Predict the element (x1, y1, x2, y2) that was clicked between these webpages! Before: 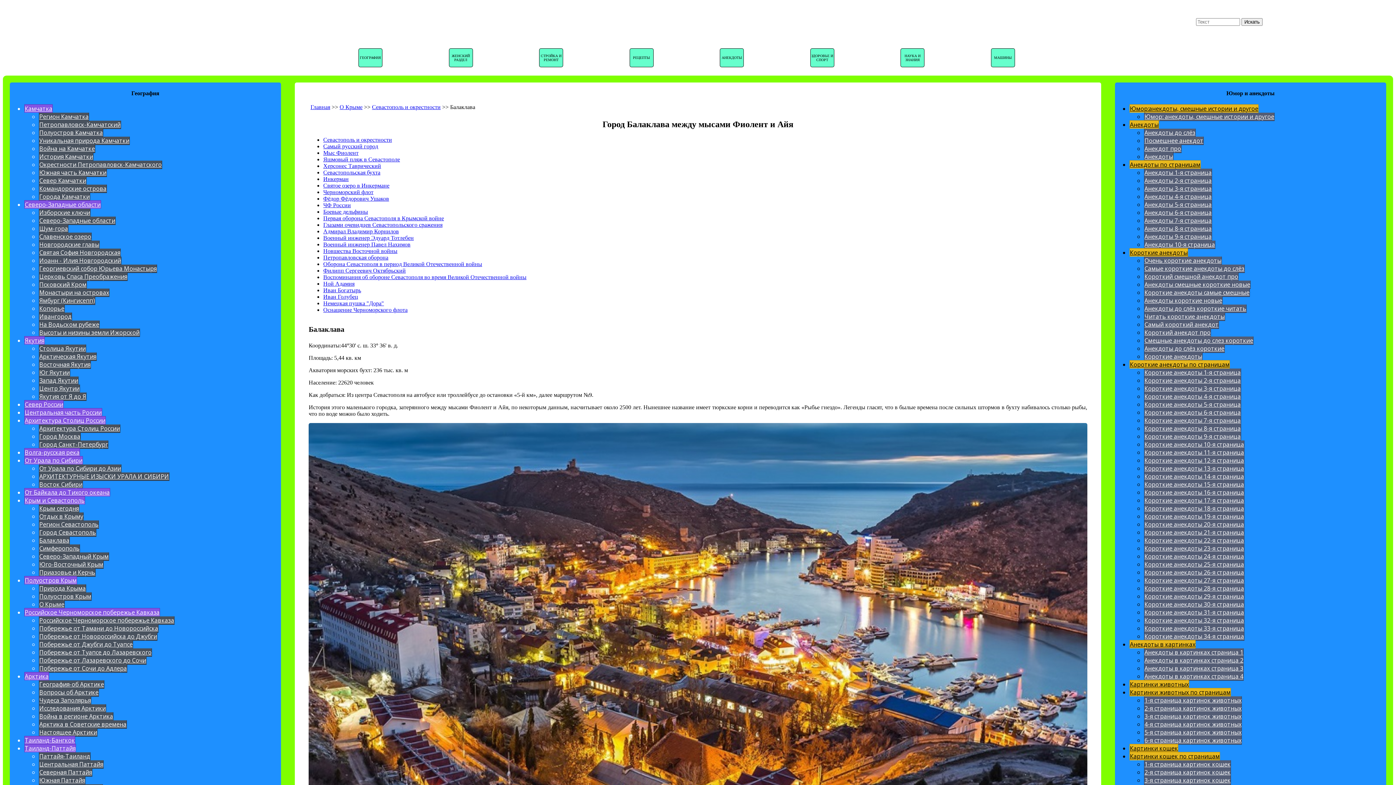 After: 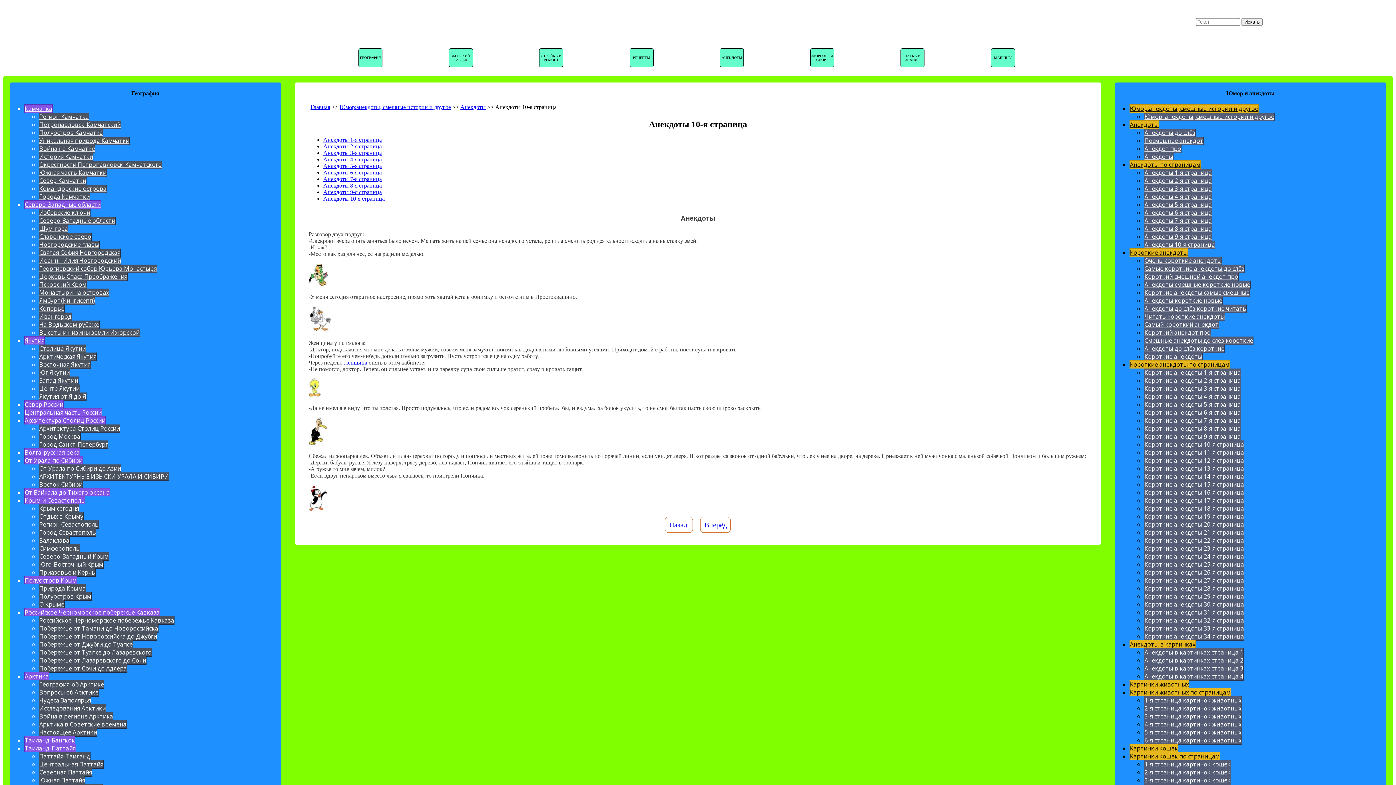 Action: bbox: (1144, 240, 1215, 248) label: Анекдоты 10-я страница